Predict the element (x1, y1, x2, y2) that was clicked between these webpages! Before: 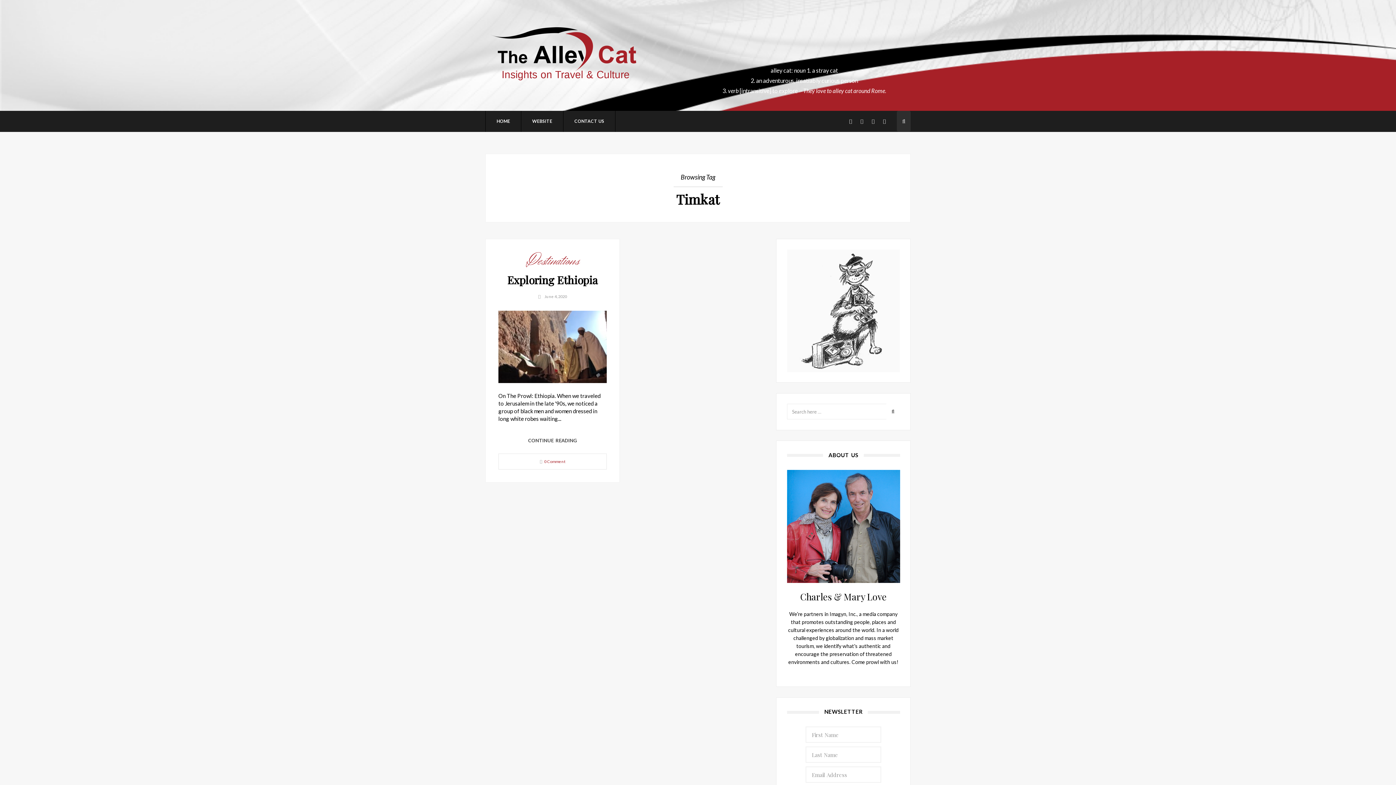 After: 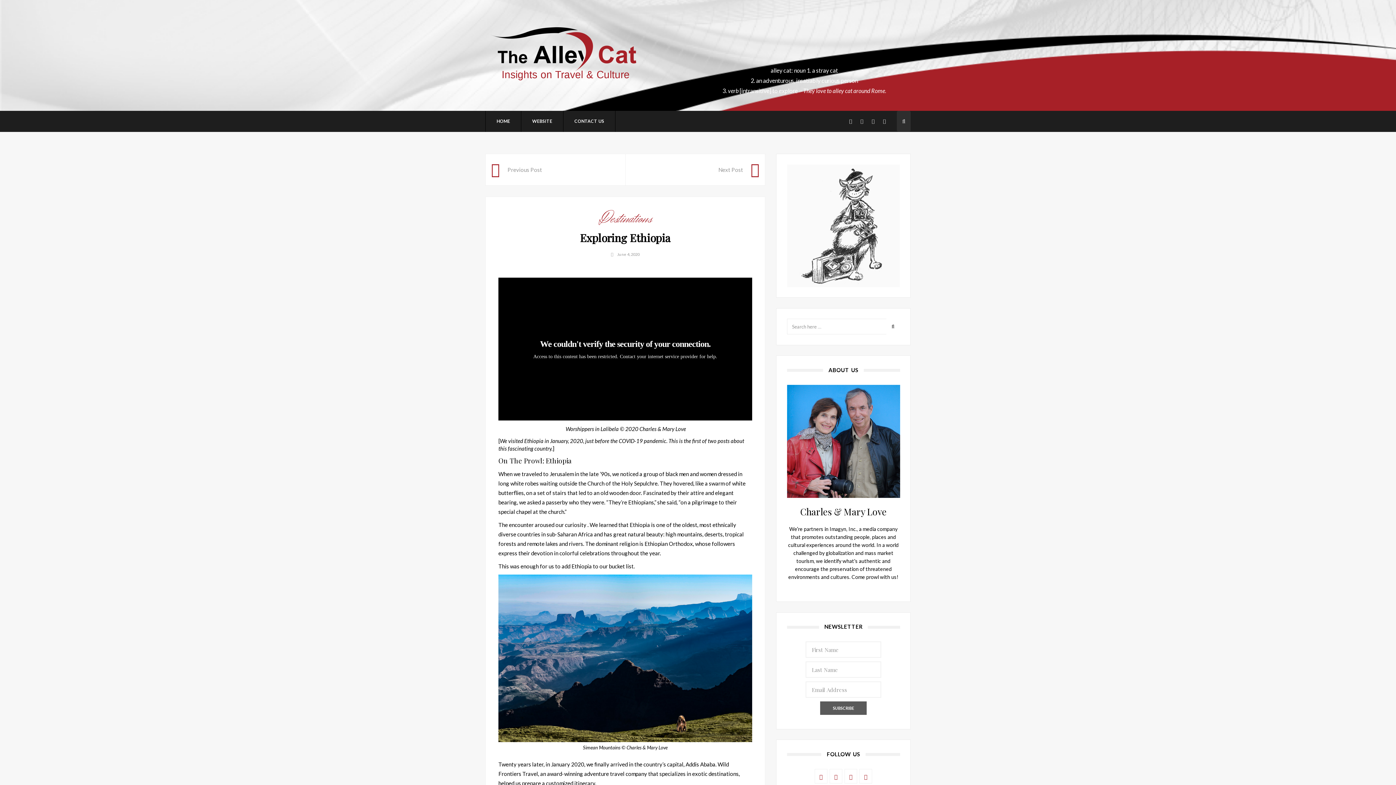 Action: label: Exploring Ethiopia bbox: (507, 272, 598, 286)